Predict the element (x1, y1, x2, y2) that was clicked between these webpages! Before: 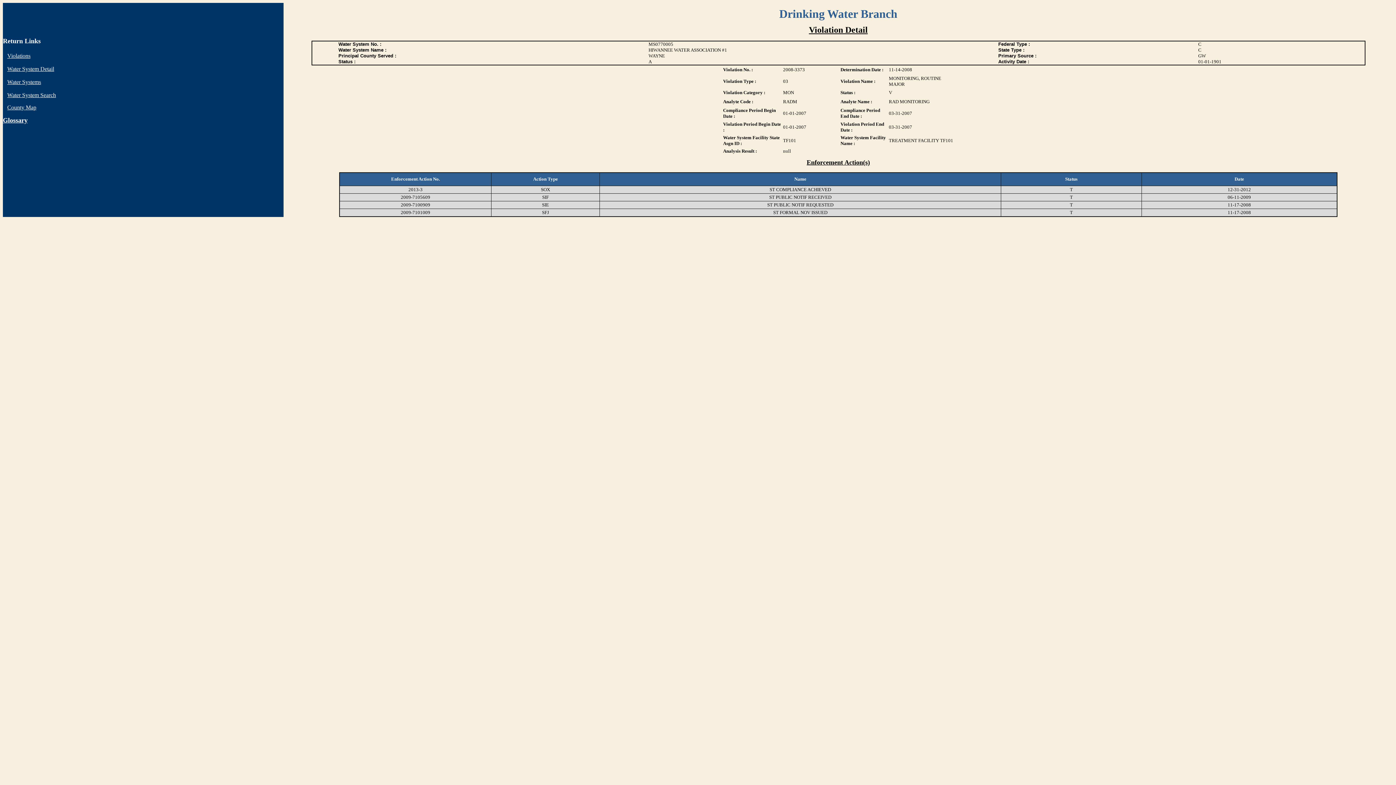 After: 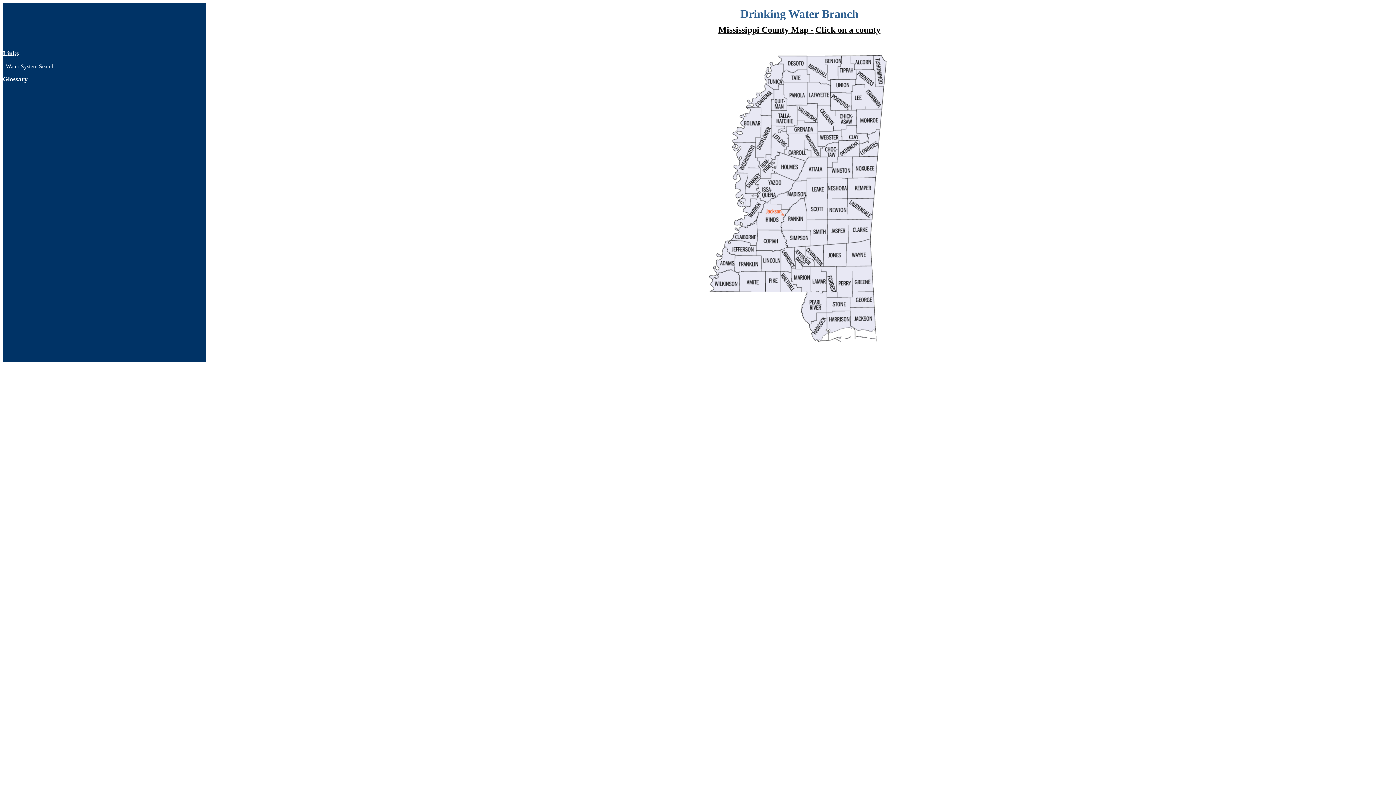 Action: label: County Map bbox: (7, 104, 36, 110)